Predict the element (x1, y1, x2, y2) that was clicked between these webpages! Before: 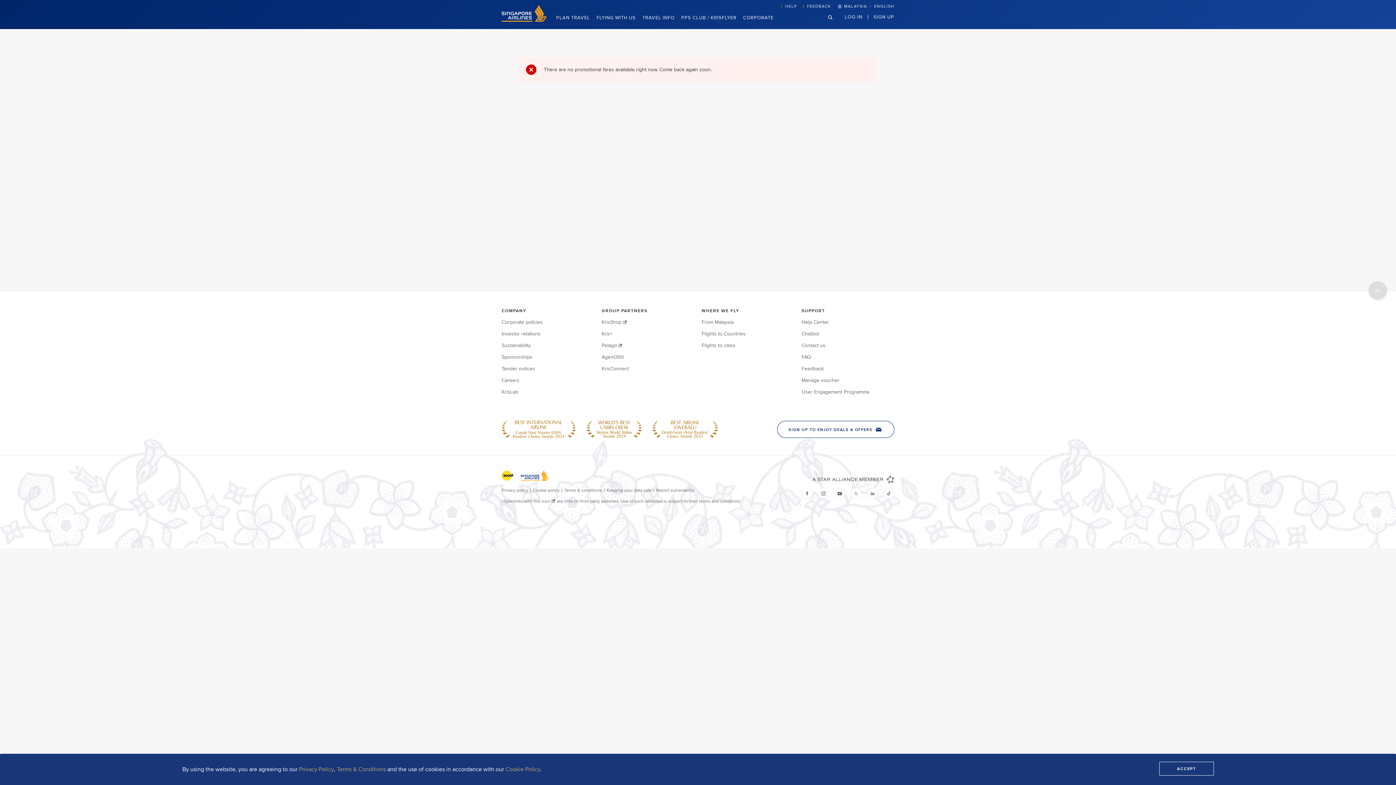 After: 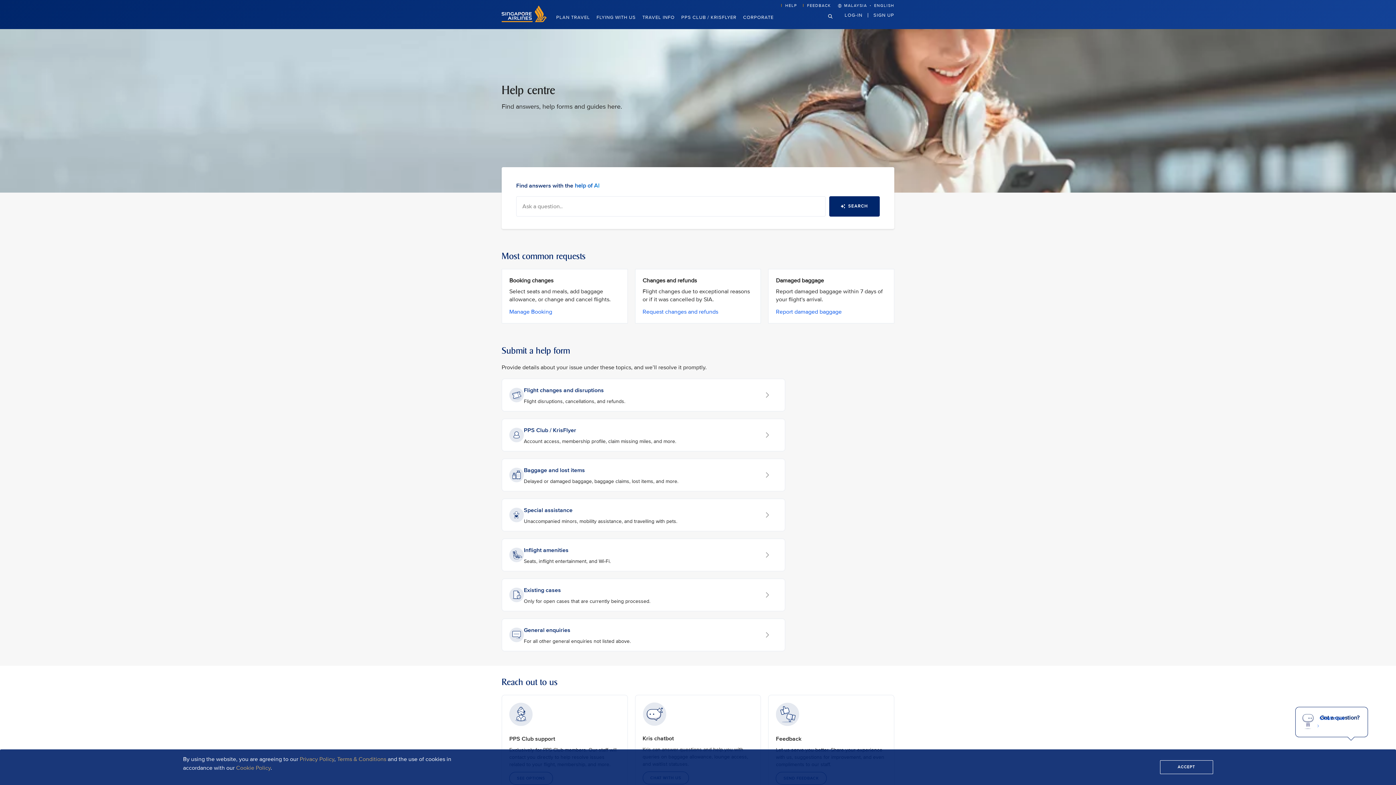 Action: label: HELP bbox: (785, 3, 803, 9)